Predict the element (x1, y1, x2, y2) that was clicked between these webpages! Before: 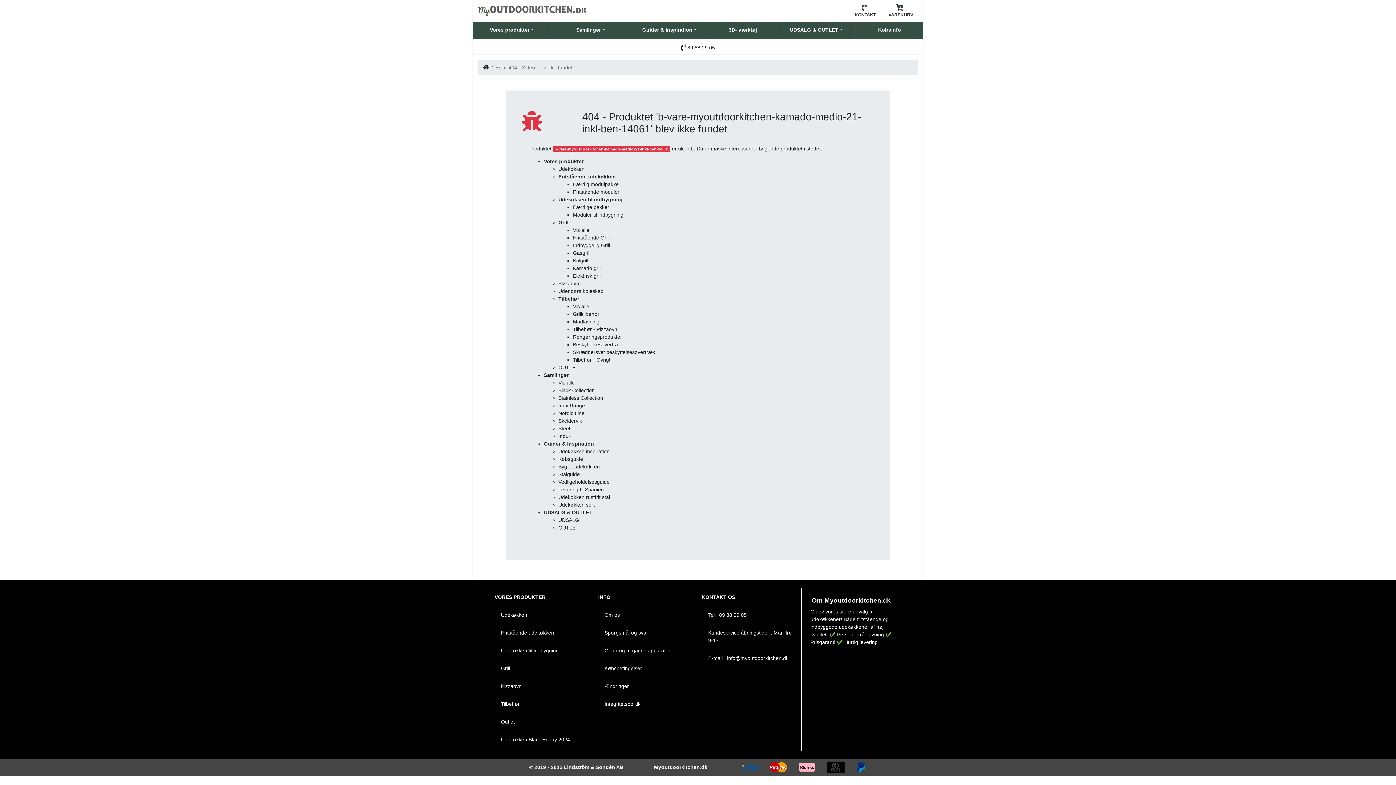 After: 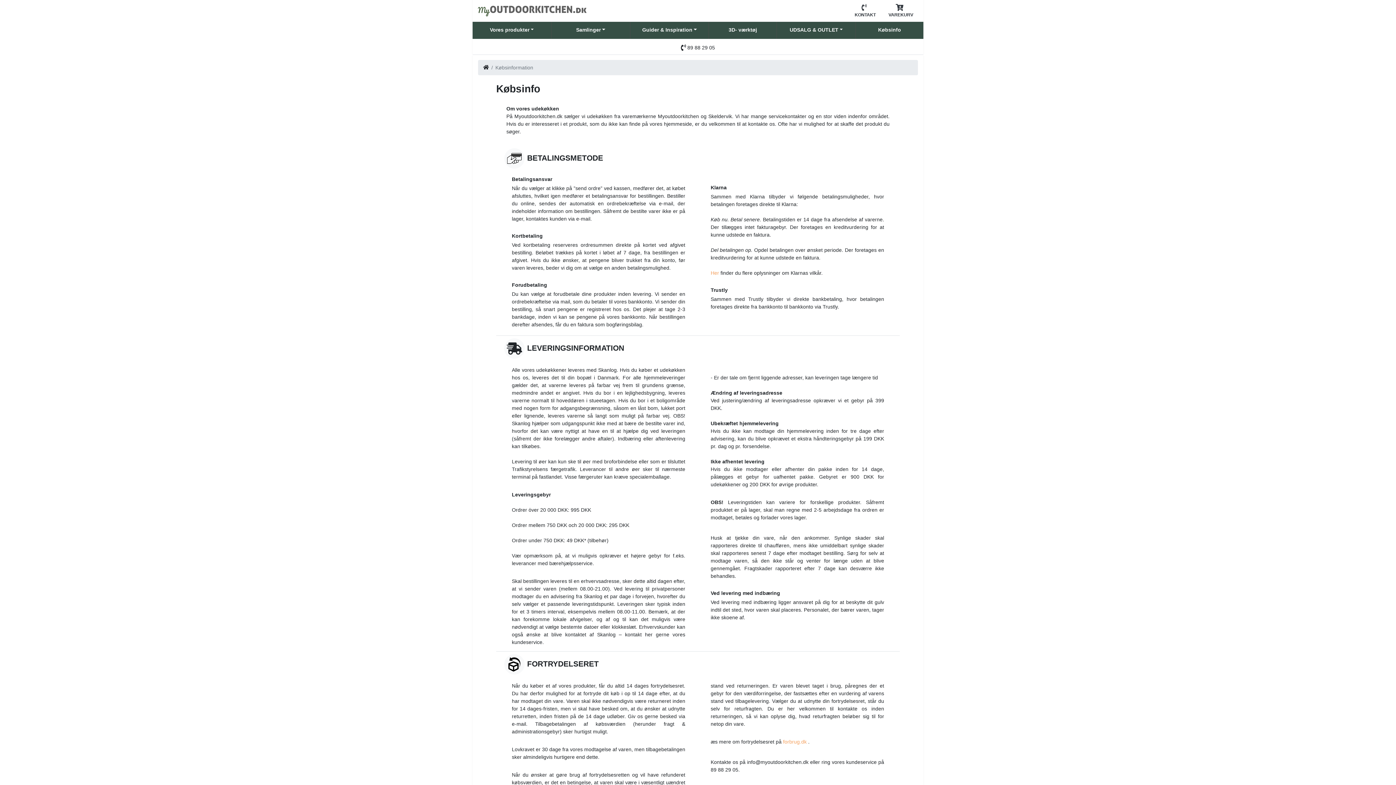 Action: bbox: (856, 21, 923, 38) label: Købsinfo